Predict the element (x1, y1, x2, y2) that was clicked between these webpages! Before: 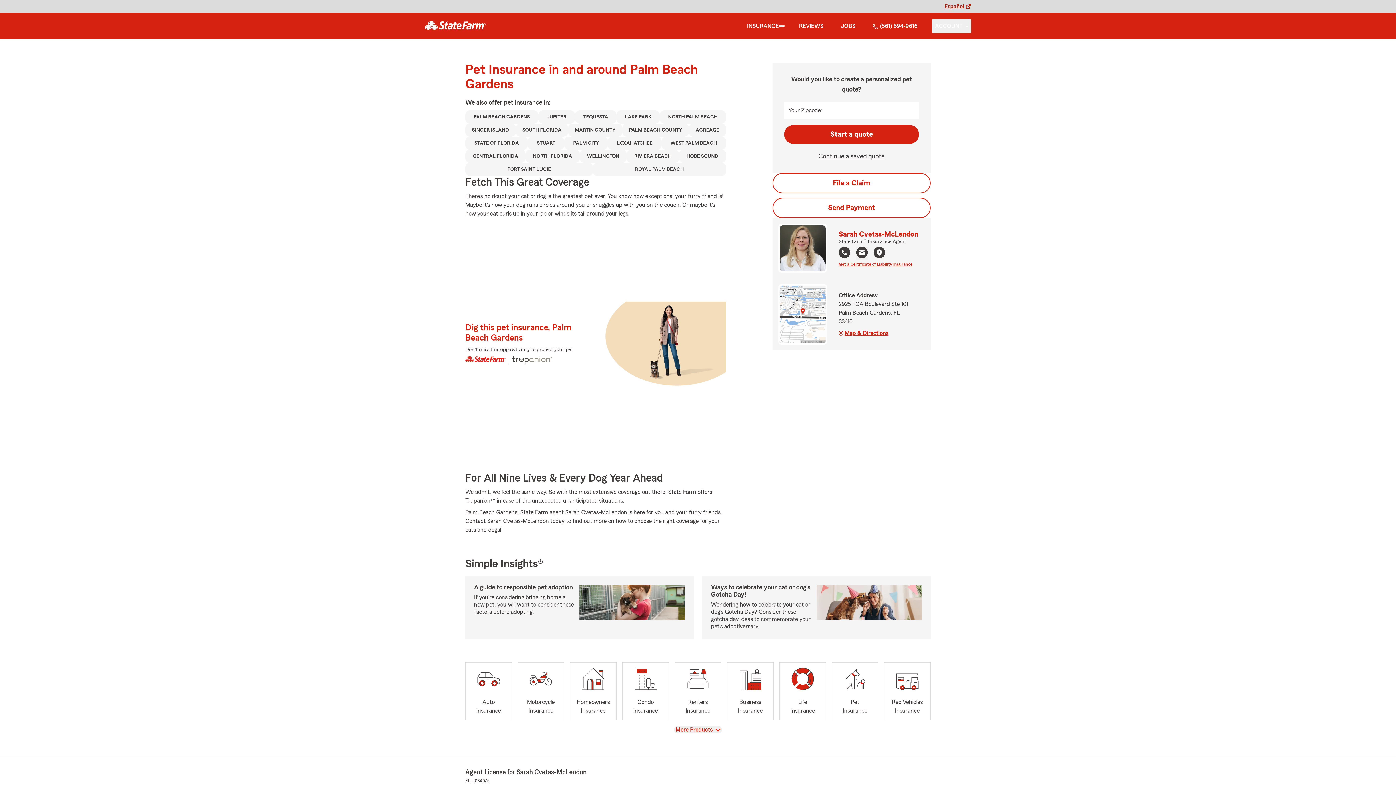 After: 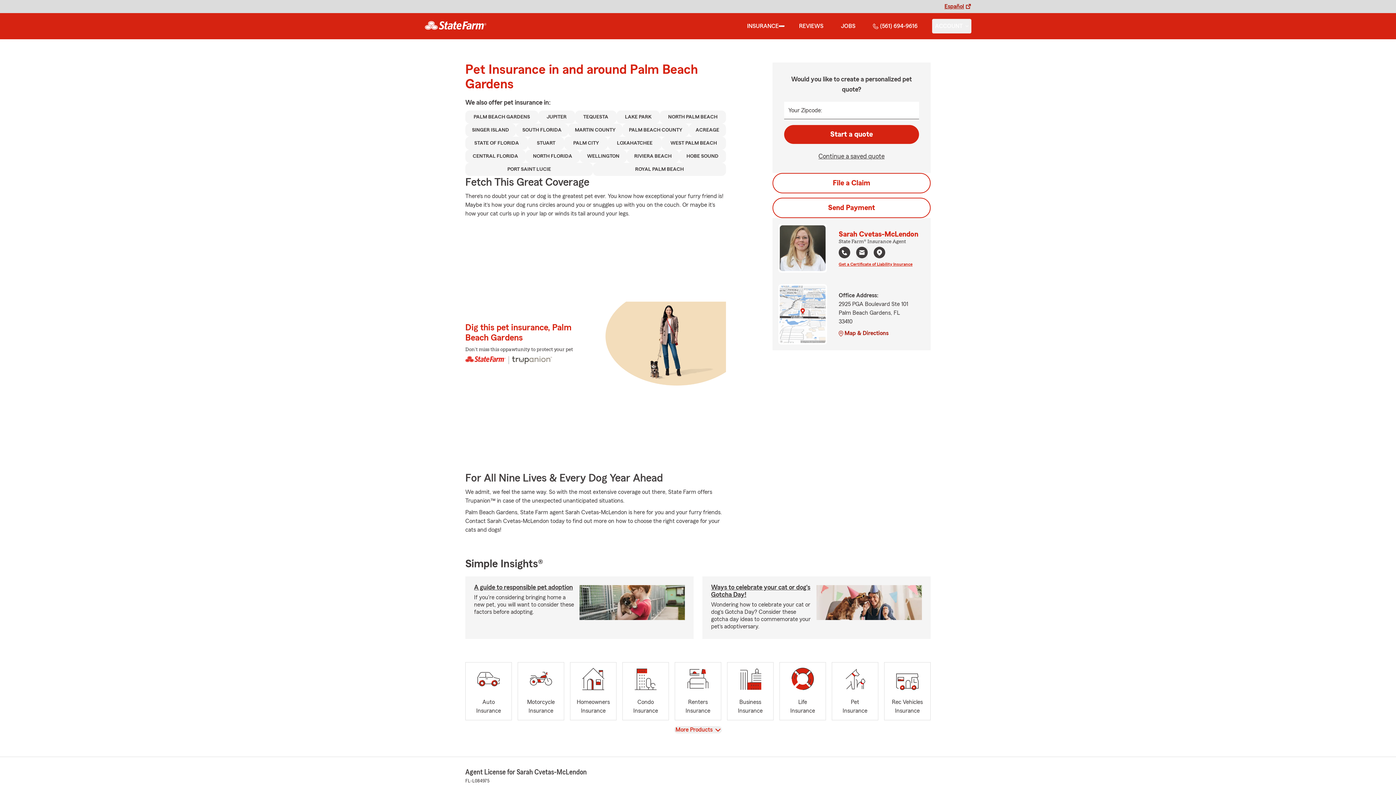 Action: bbox: (838, 329, 912, 337) label: Map & Directions